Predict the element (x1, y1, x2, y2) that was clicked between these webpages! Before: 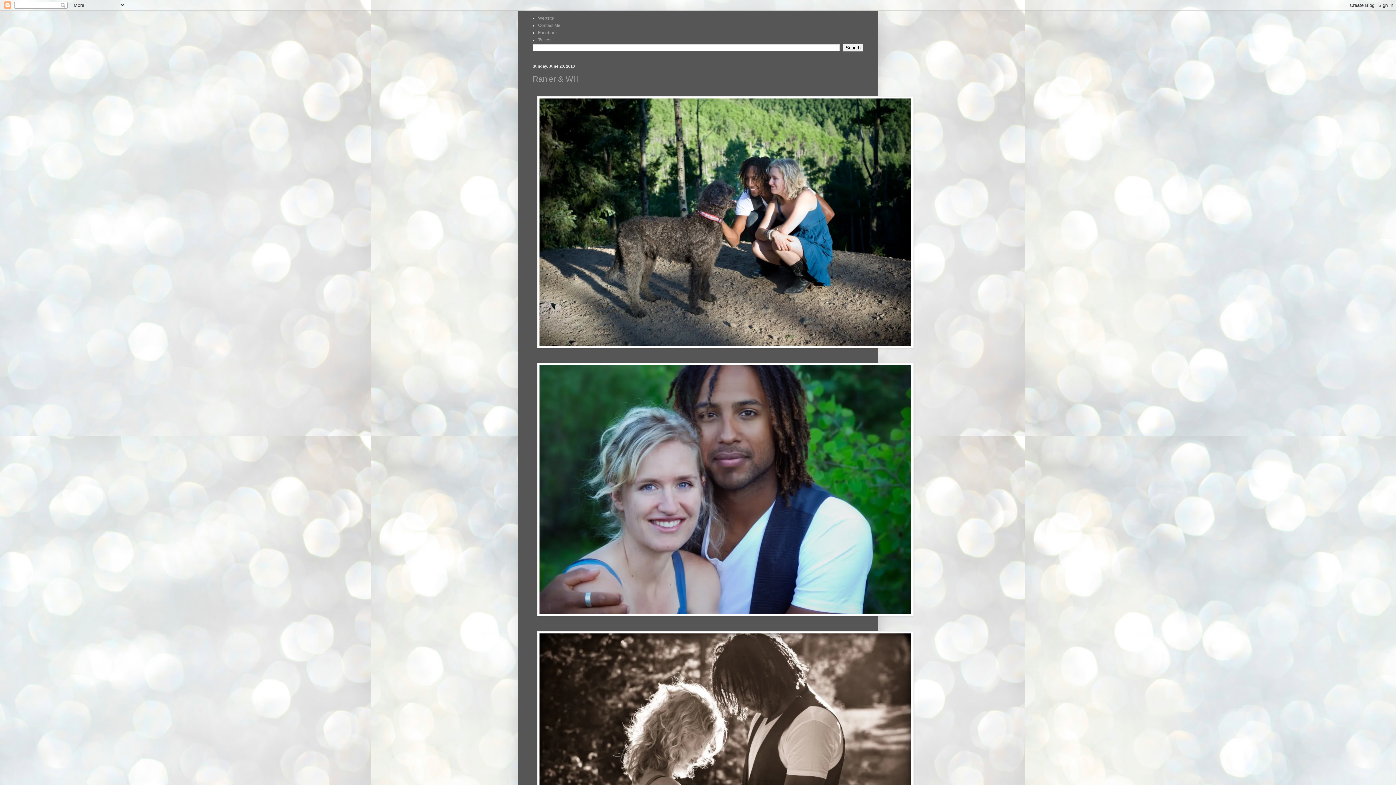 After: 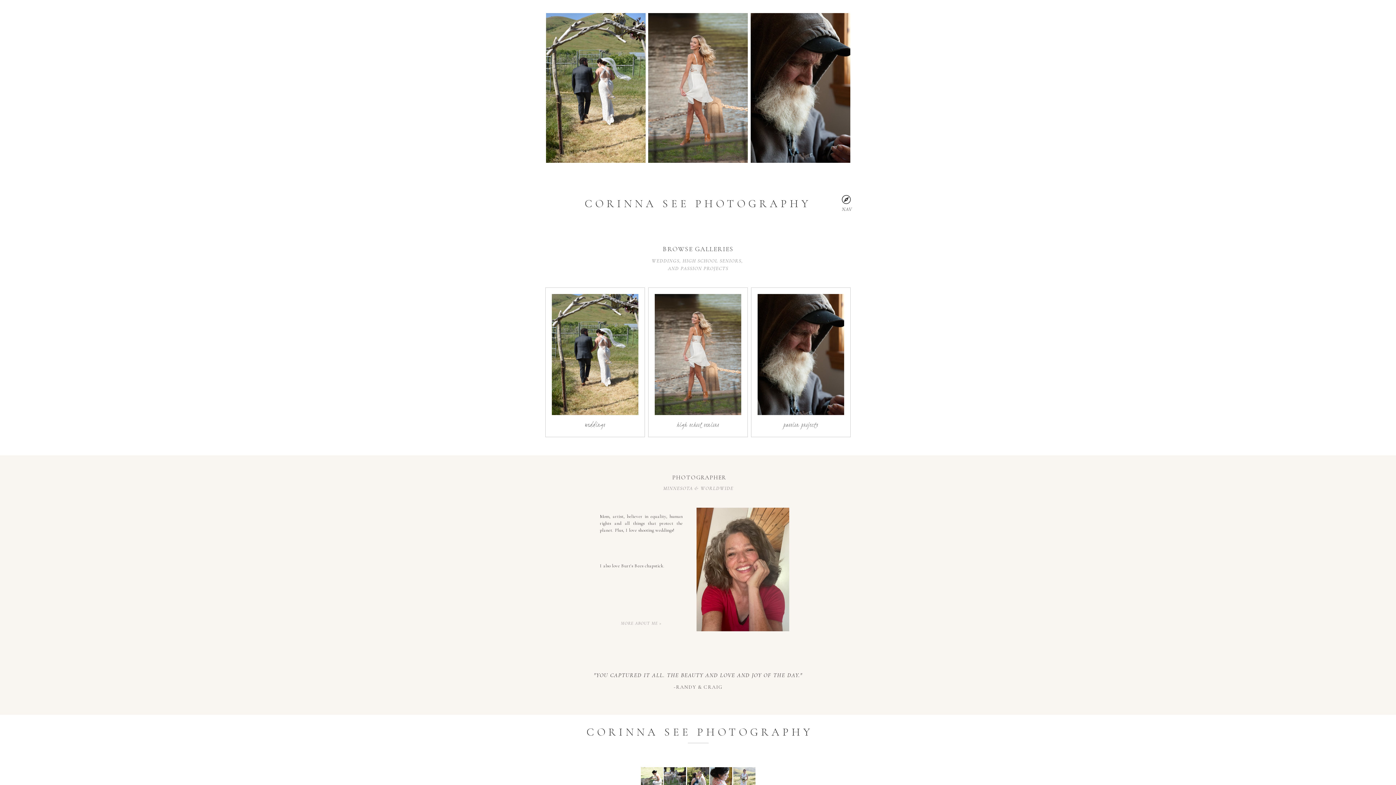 Action: label: Website bbox: (538, 15, 554, 20)